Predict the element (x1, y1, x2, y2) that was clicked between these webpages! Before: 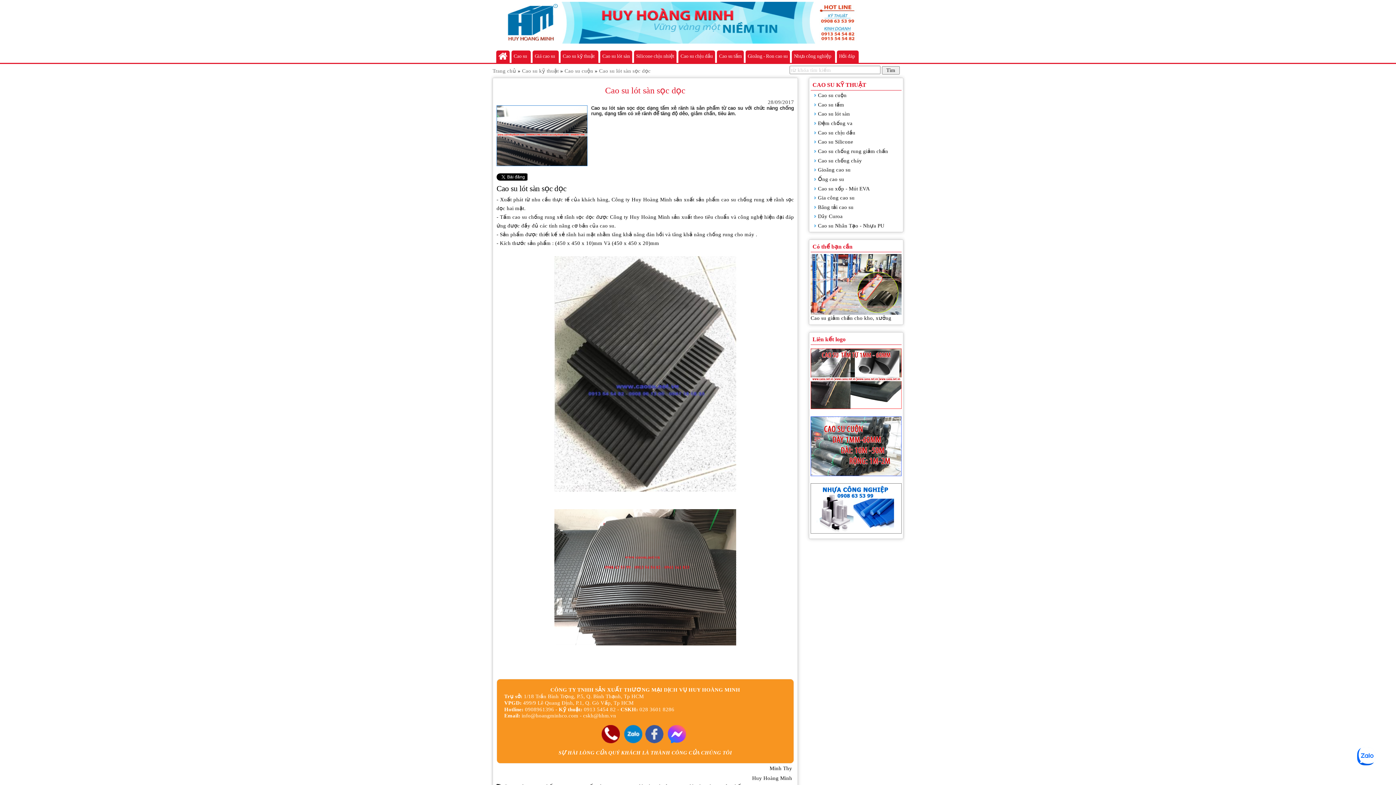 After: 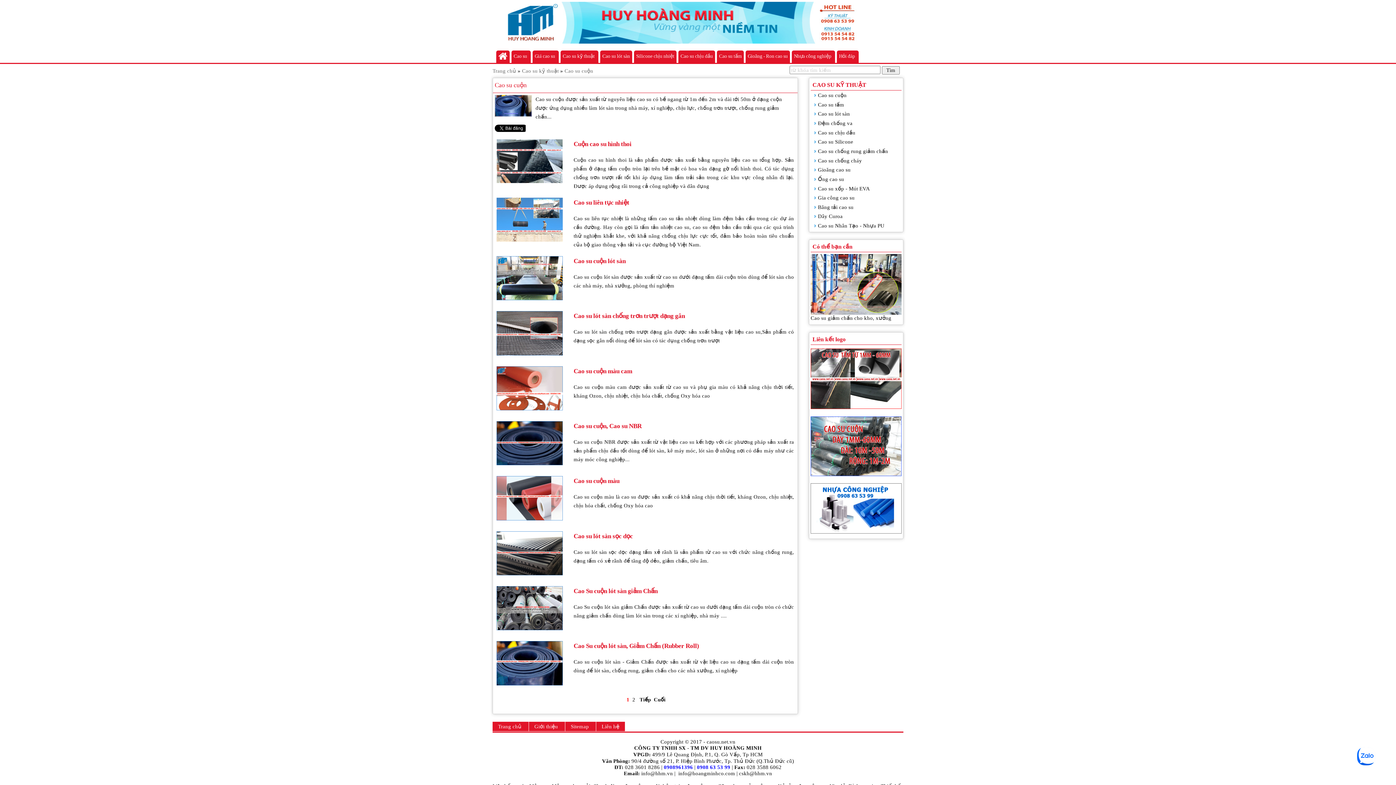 Action: label: Cao su cuộn bbox: (564, 68, 593, 73)